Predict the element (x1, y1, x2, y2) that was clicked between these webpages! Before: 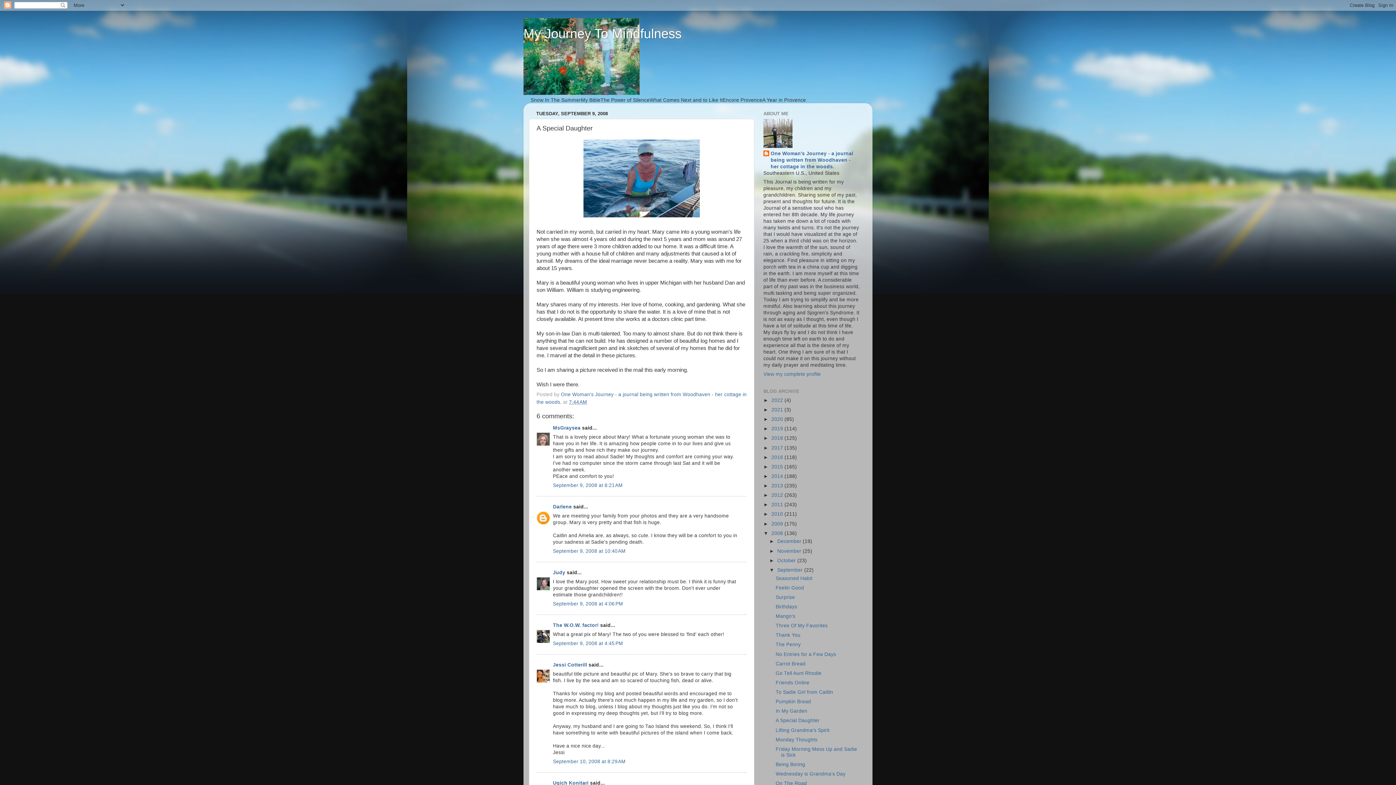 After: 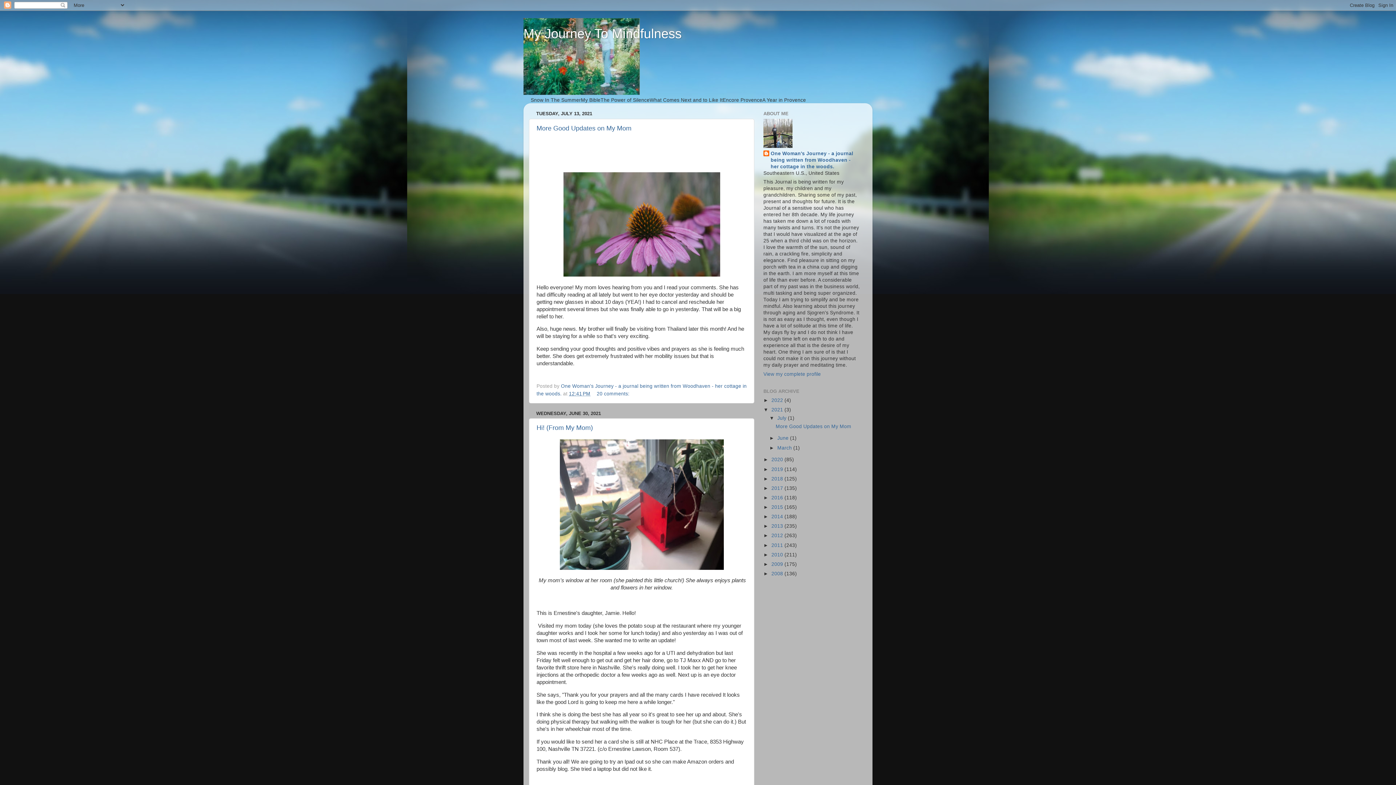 Action: bbox: (771, 407, 784, 412) label: 2021 